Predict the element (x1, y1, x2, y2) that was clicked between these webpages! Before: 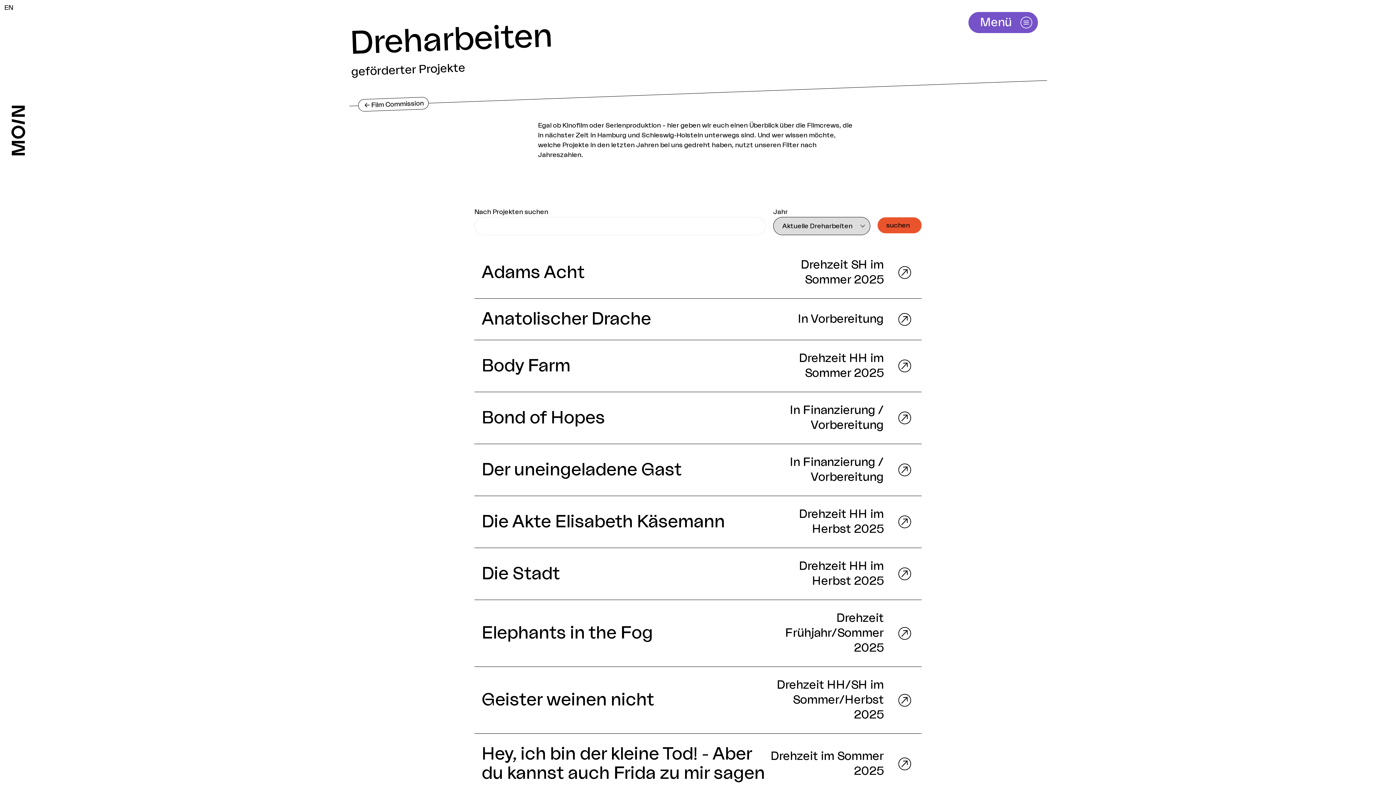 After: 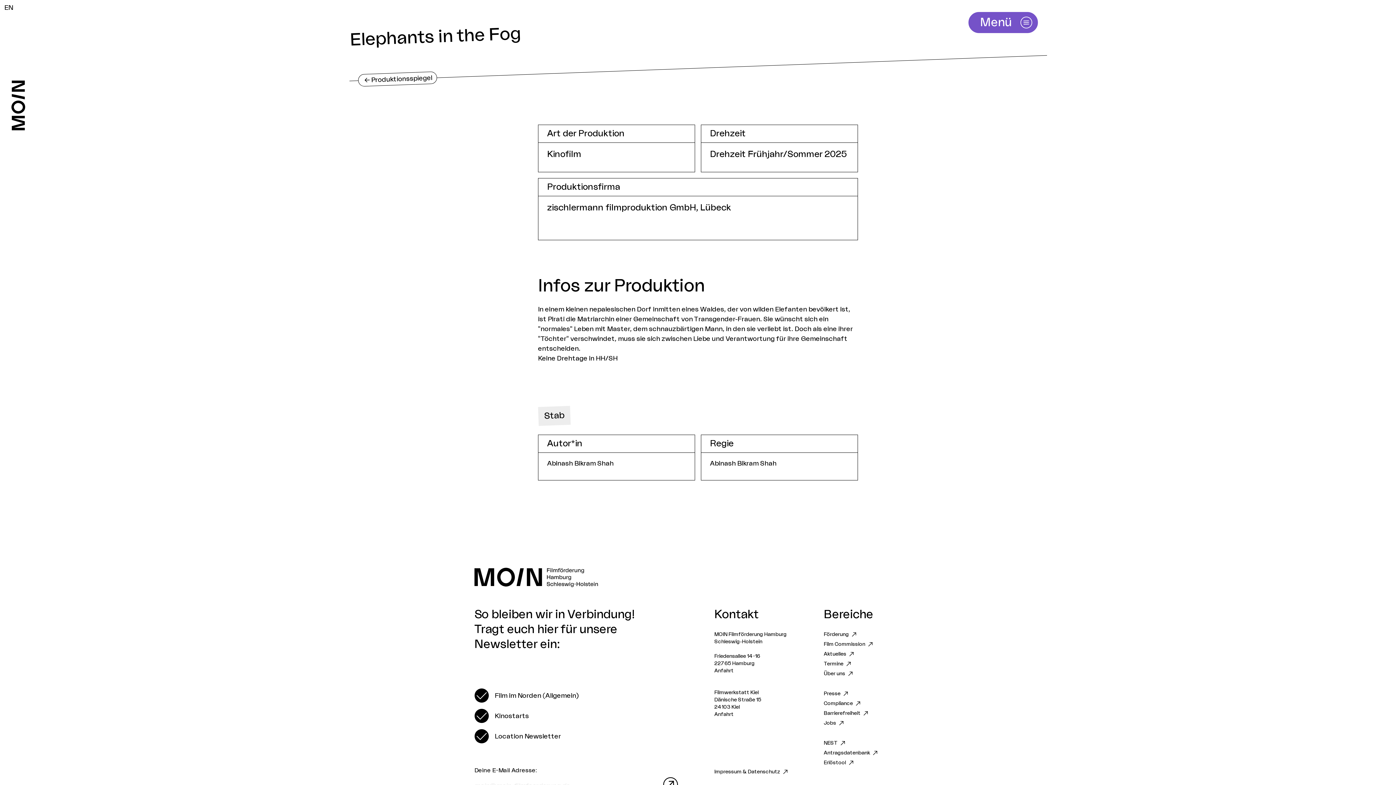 Action: label: Elephants in the Fog
Drehzeit Frühjahr/Sommer 2025 bbox: (474, 600, 921, 667)